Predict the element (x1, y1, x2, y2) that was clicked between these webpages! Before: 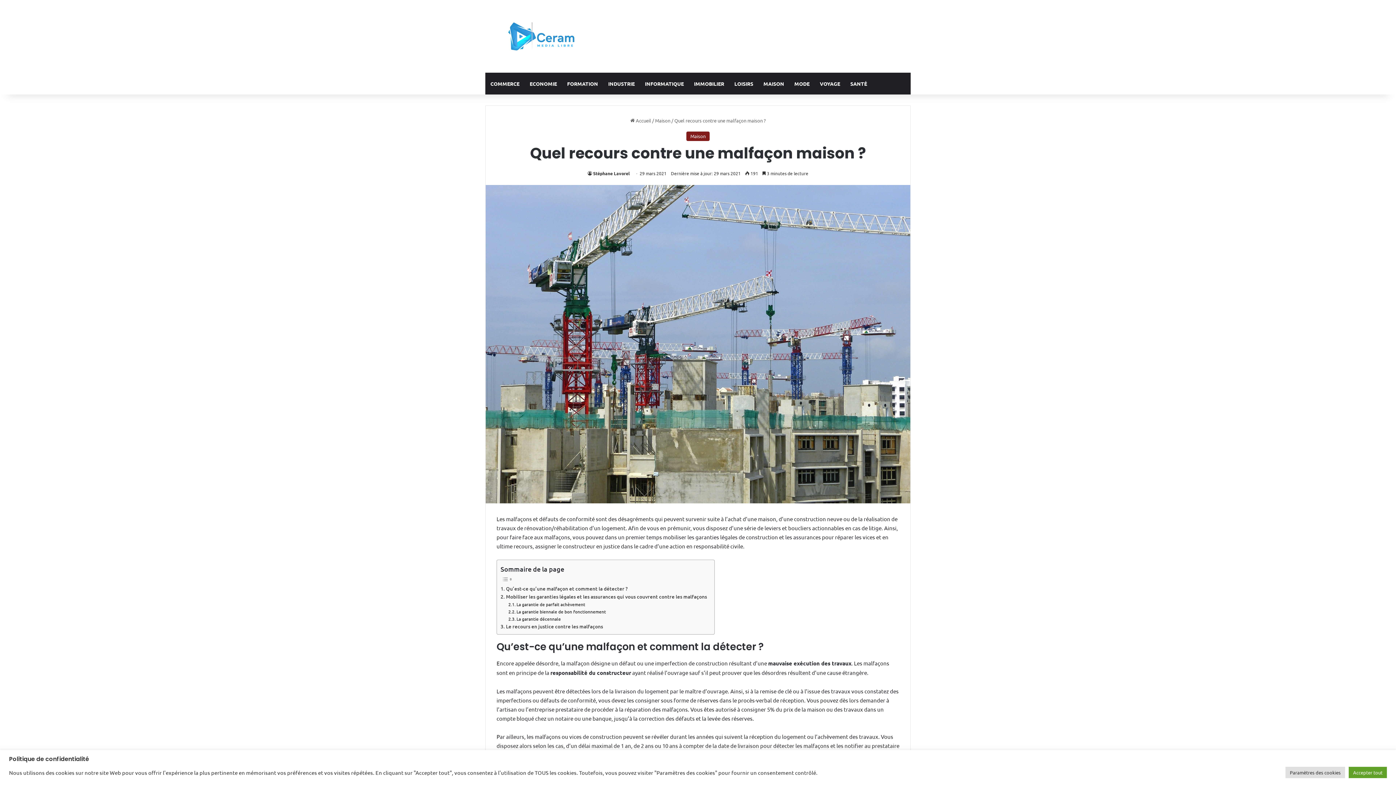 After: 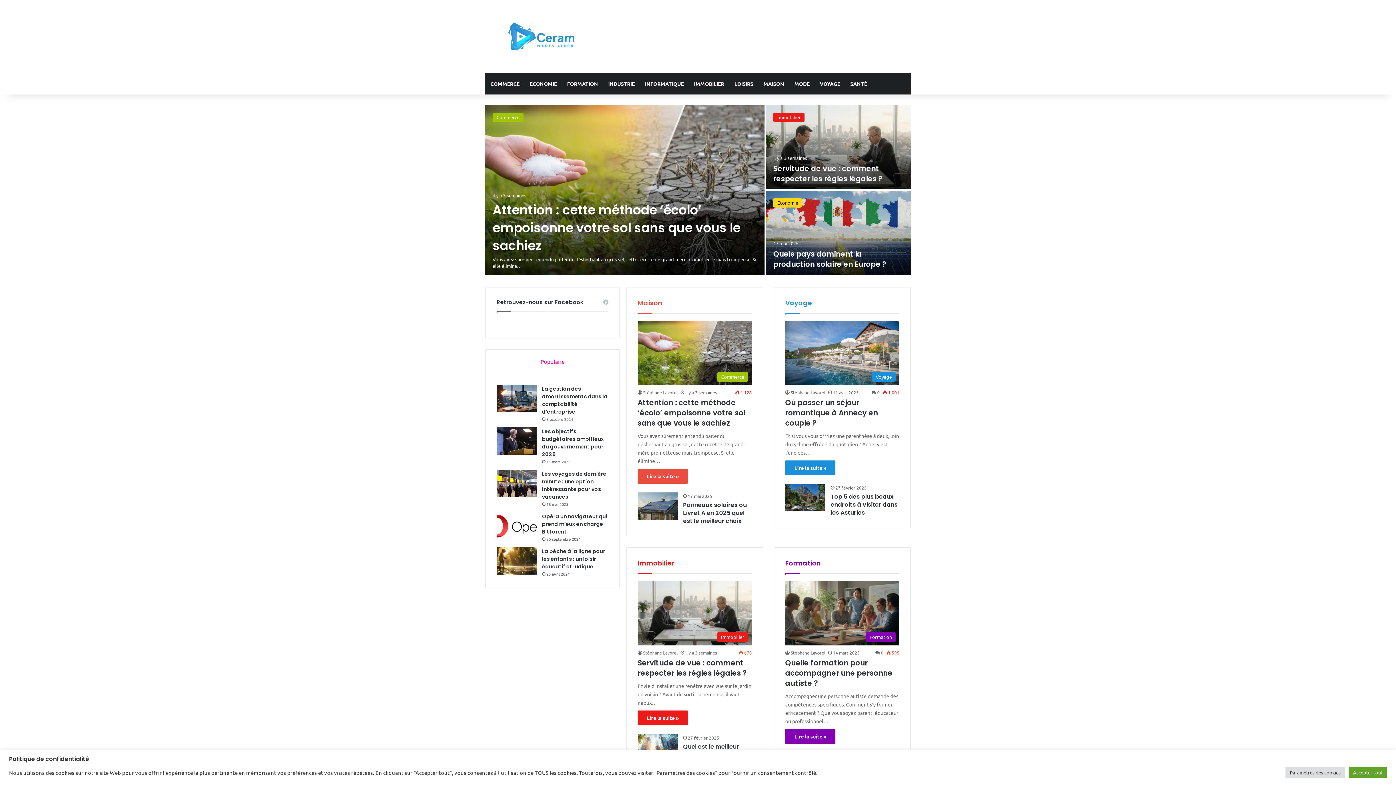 Action: label: Stéphane Lavorel bbox: (587, 170, 630, 176)